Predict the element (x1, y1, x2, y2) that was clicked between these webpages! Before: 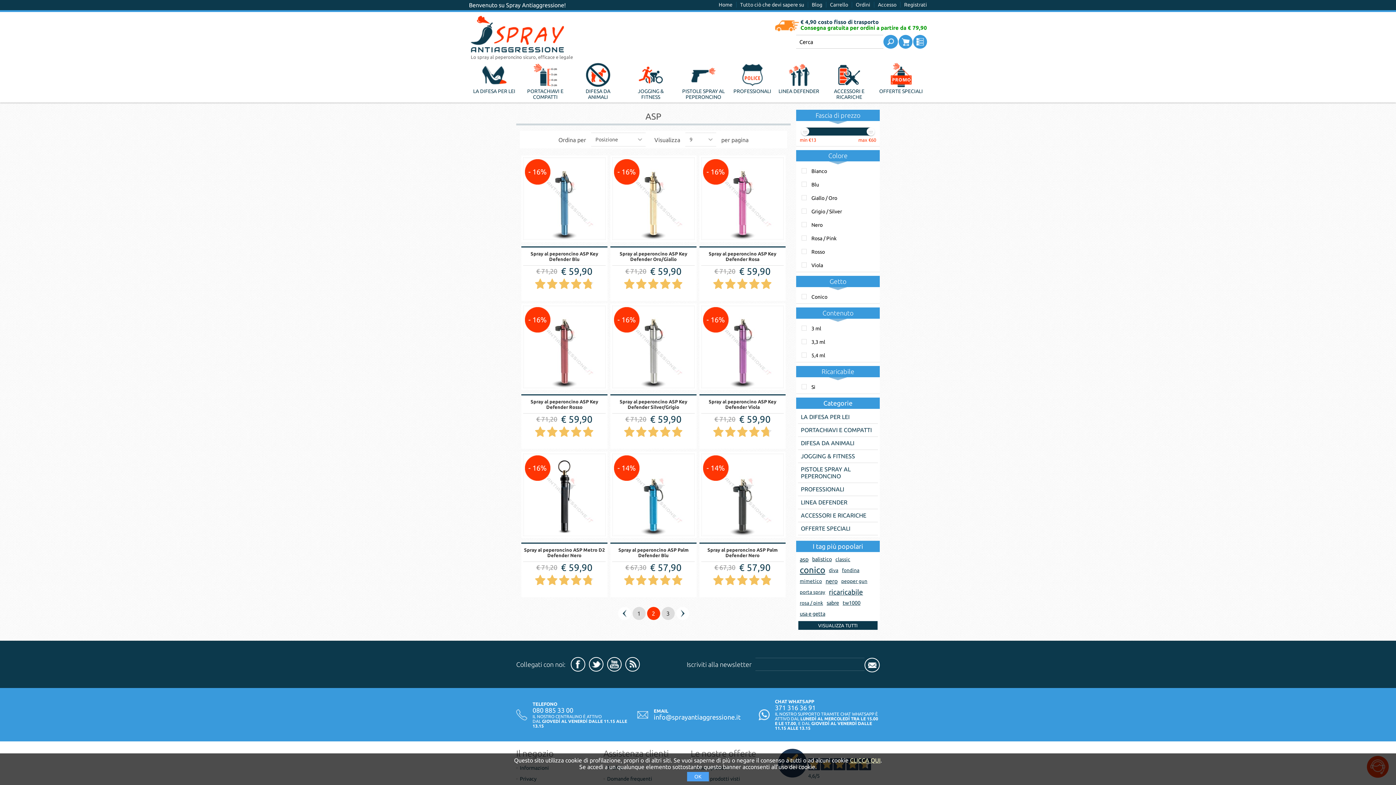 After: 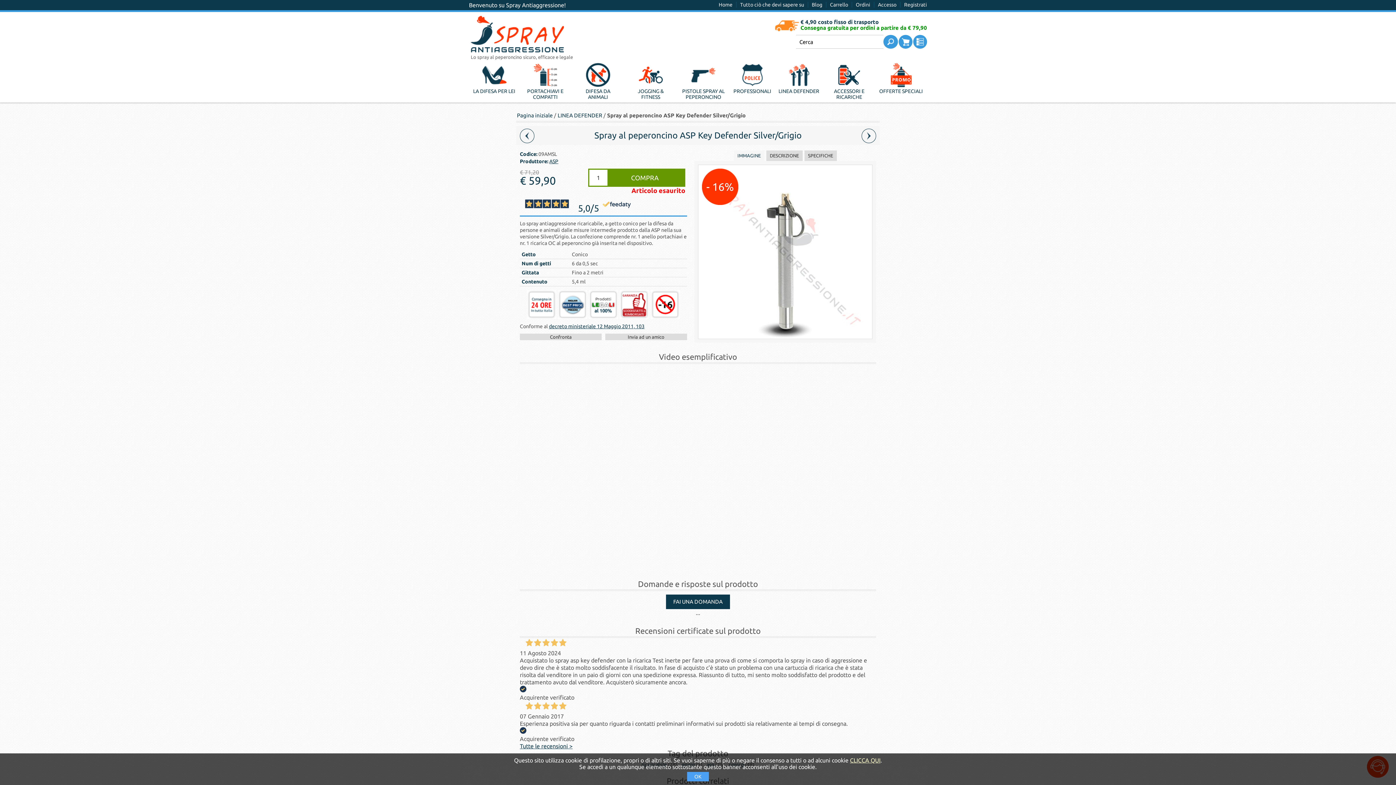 Action: label: - 16% bbox: (614, 307, 639, 332)